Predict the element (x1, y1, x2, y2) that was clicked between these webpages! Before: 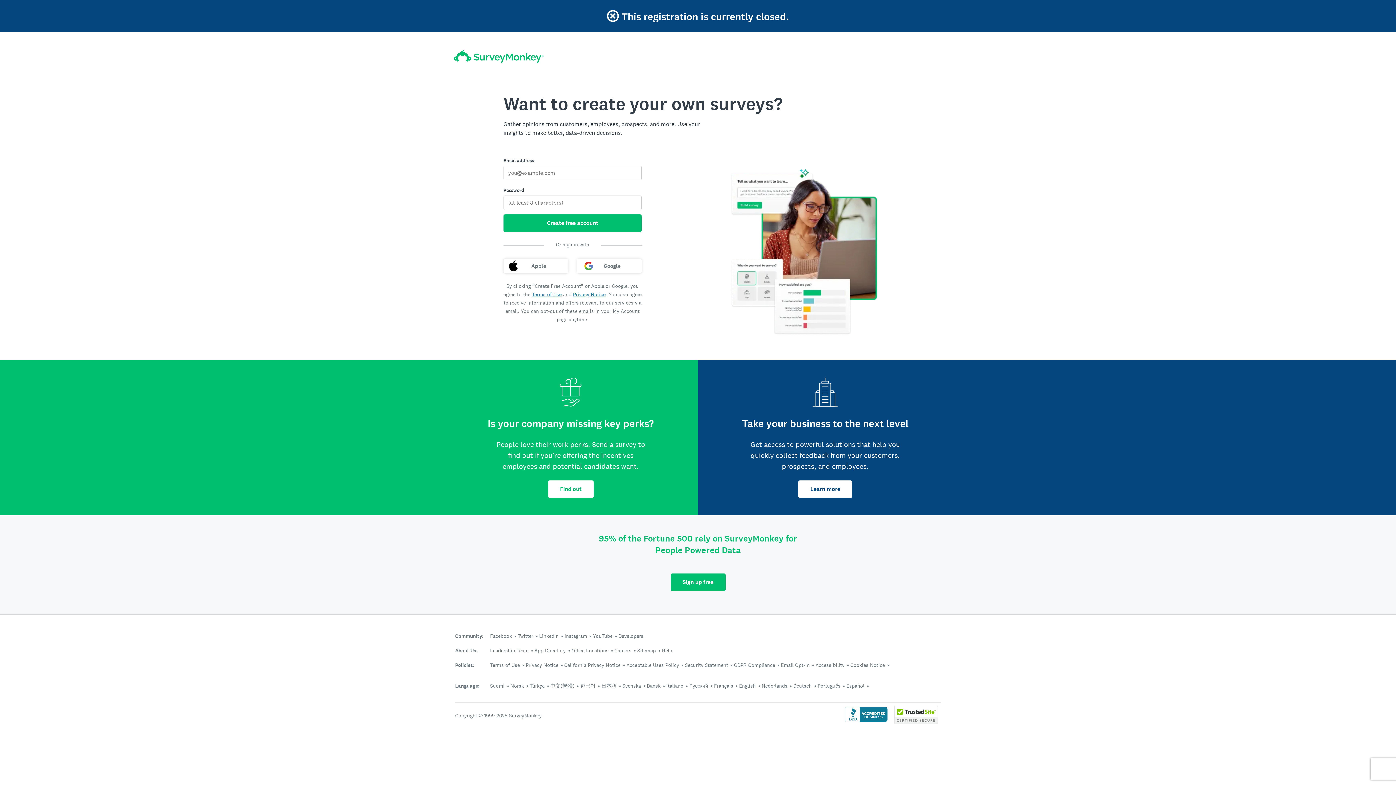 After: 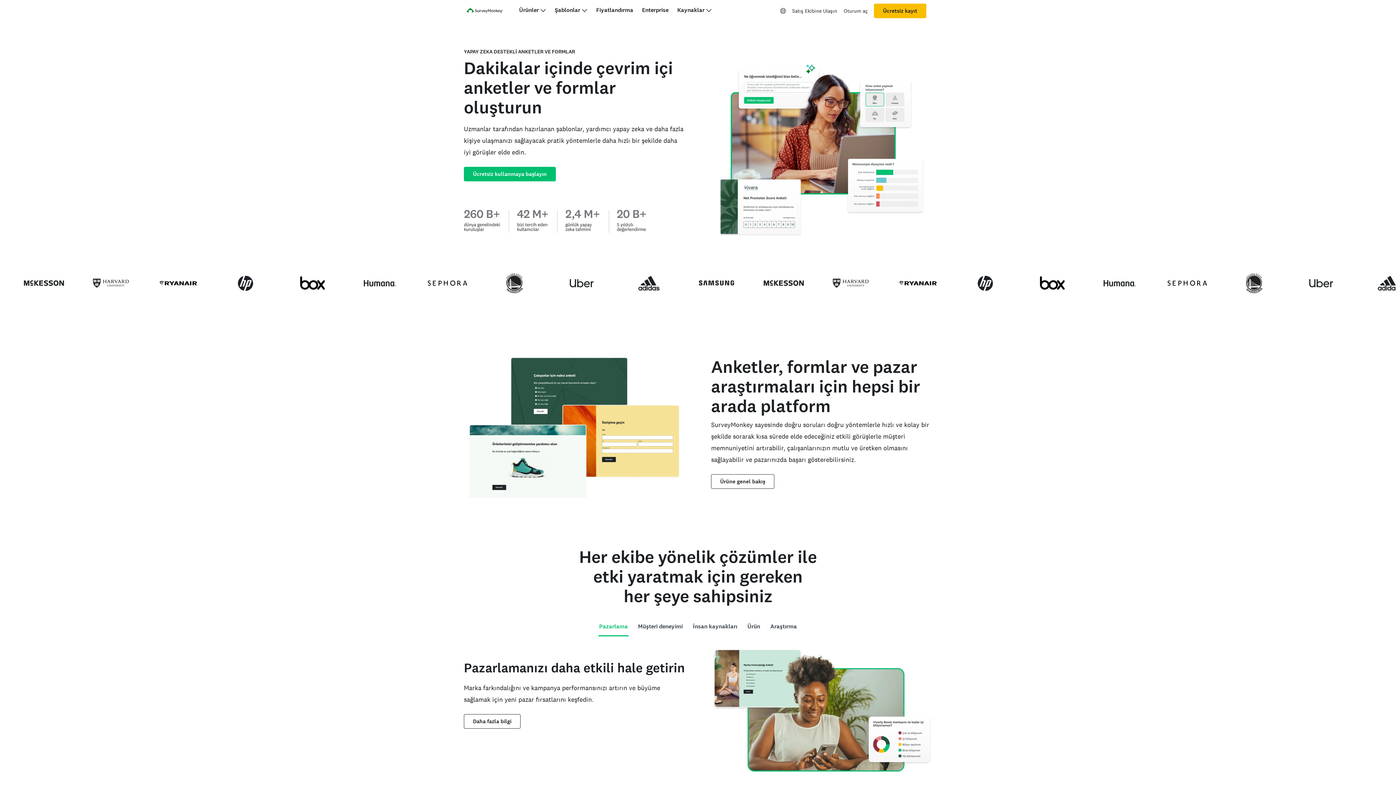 Action: bbox: (529, 682, 544, 689) label: Türkçe